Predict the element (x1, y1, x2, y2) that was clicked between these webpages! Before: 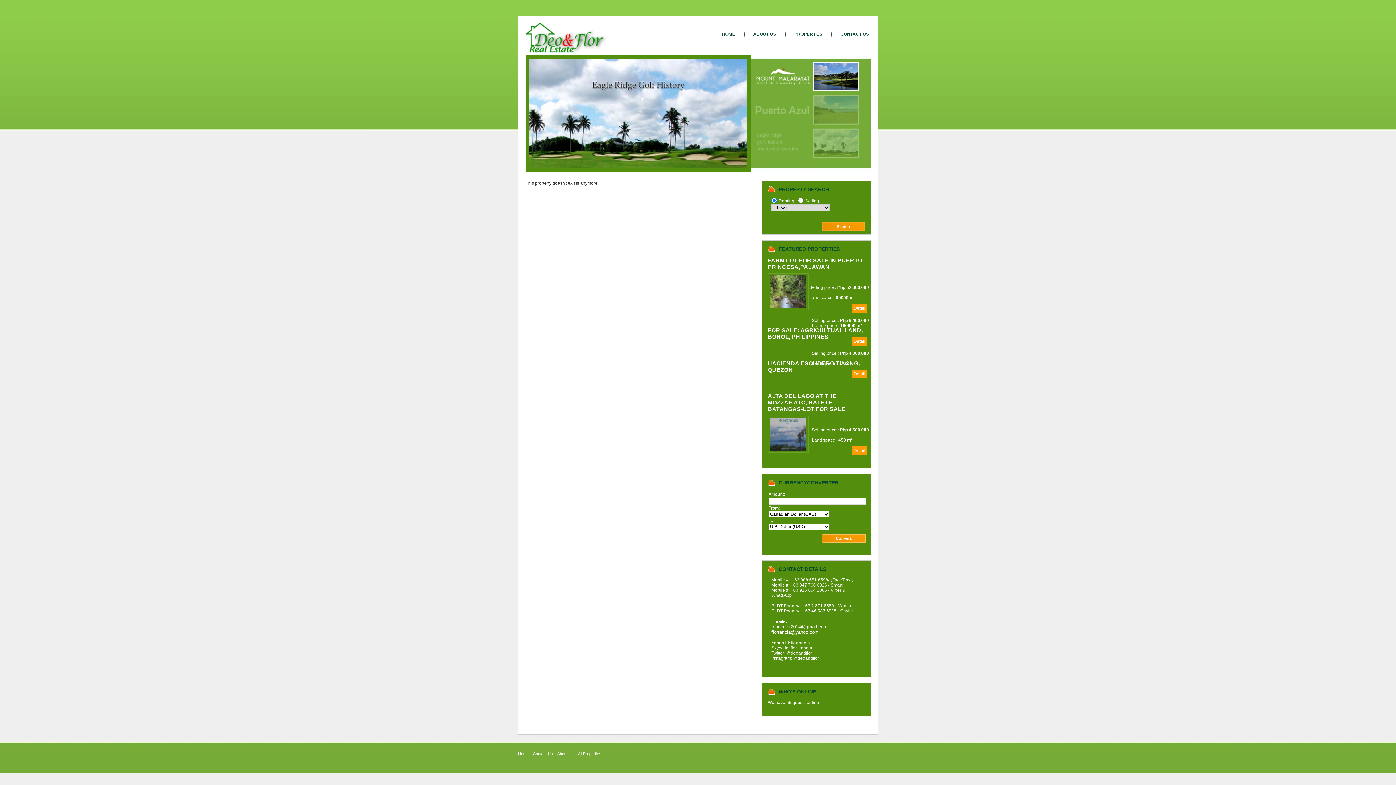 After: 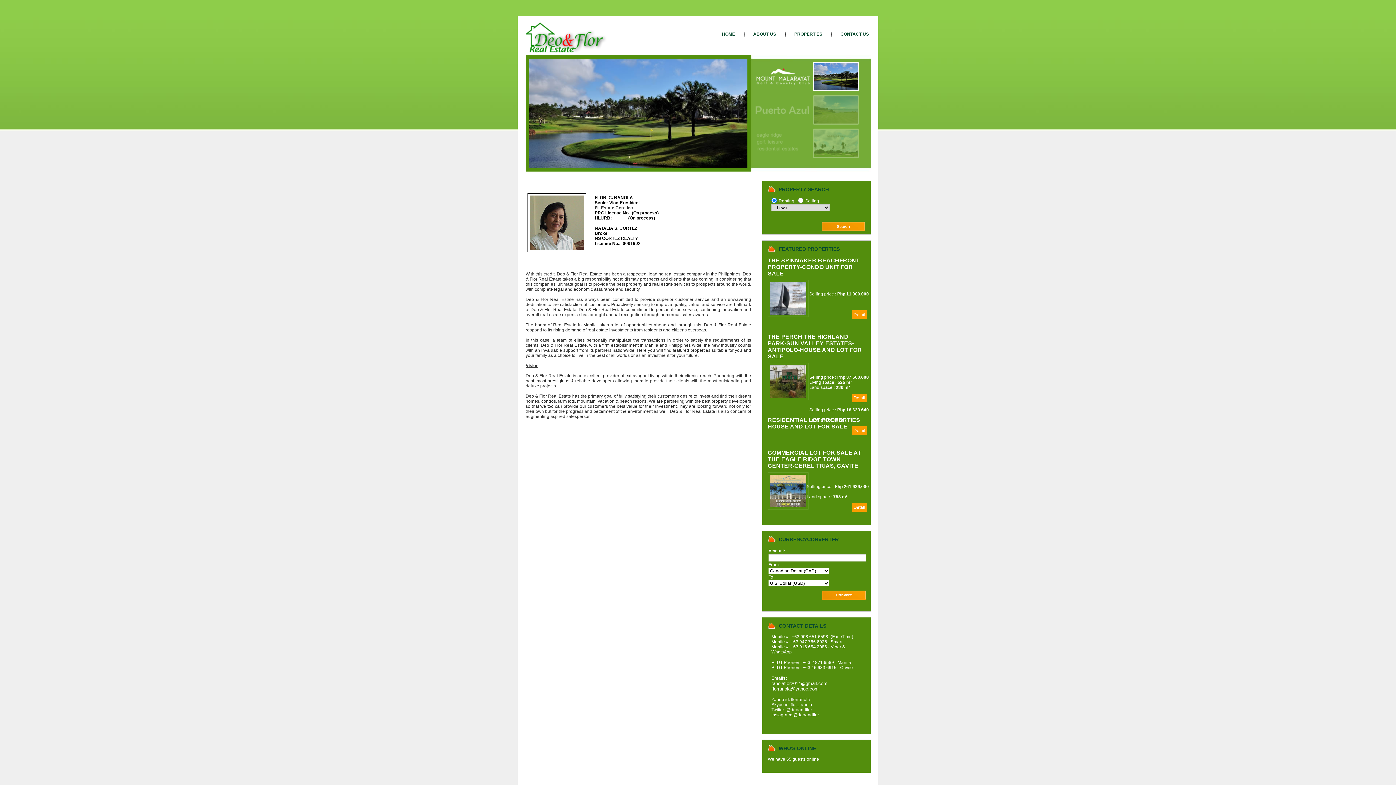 Action: bbox: (744, 31, 785, 36) label: ABOUT US